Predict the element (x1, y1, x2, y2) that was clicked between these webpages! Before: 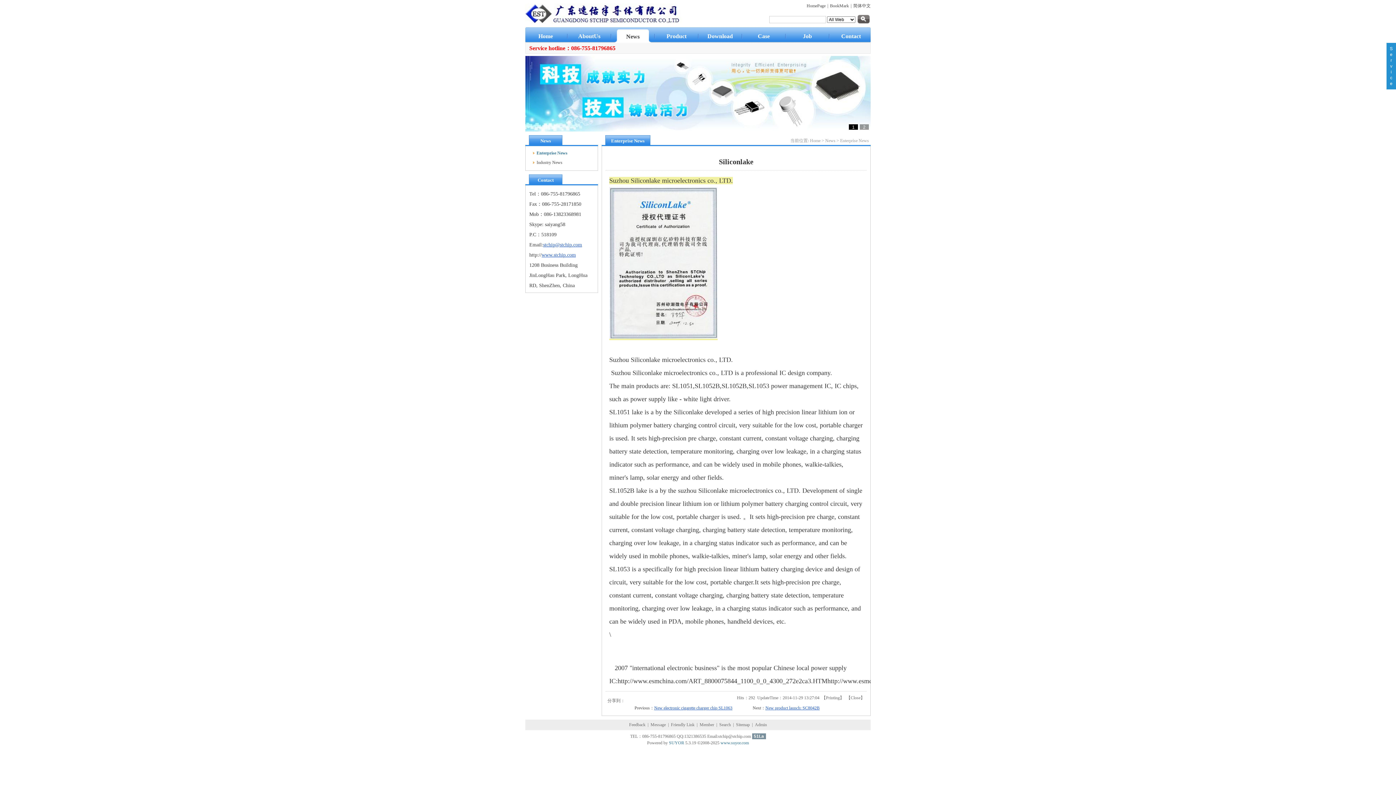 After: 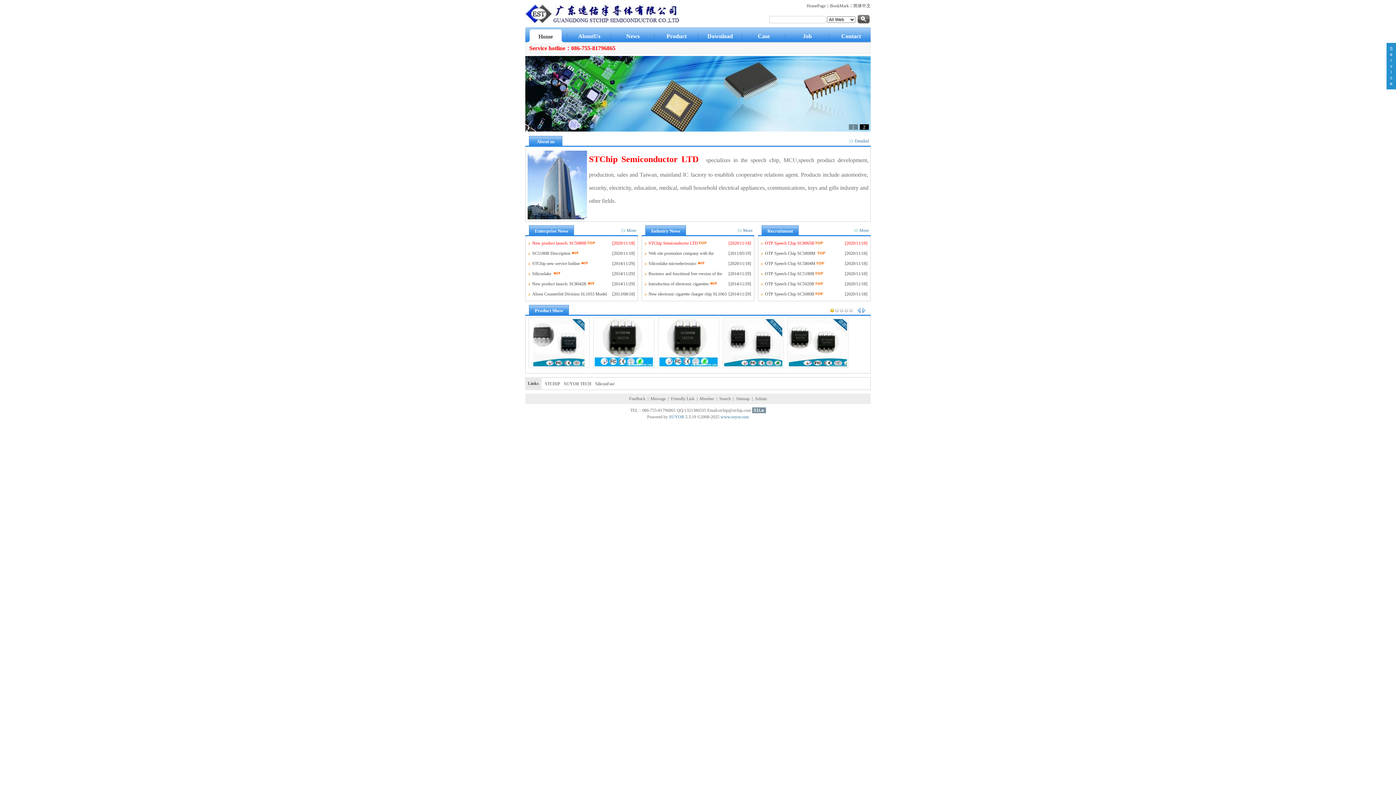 Action: bbox: (527, 29, 564, 42) label: Home